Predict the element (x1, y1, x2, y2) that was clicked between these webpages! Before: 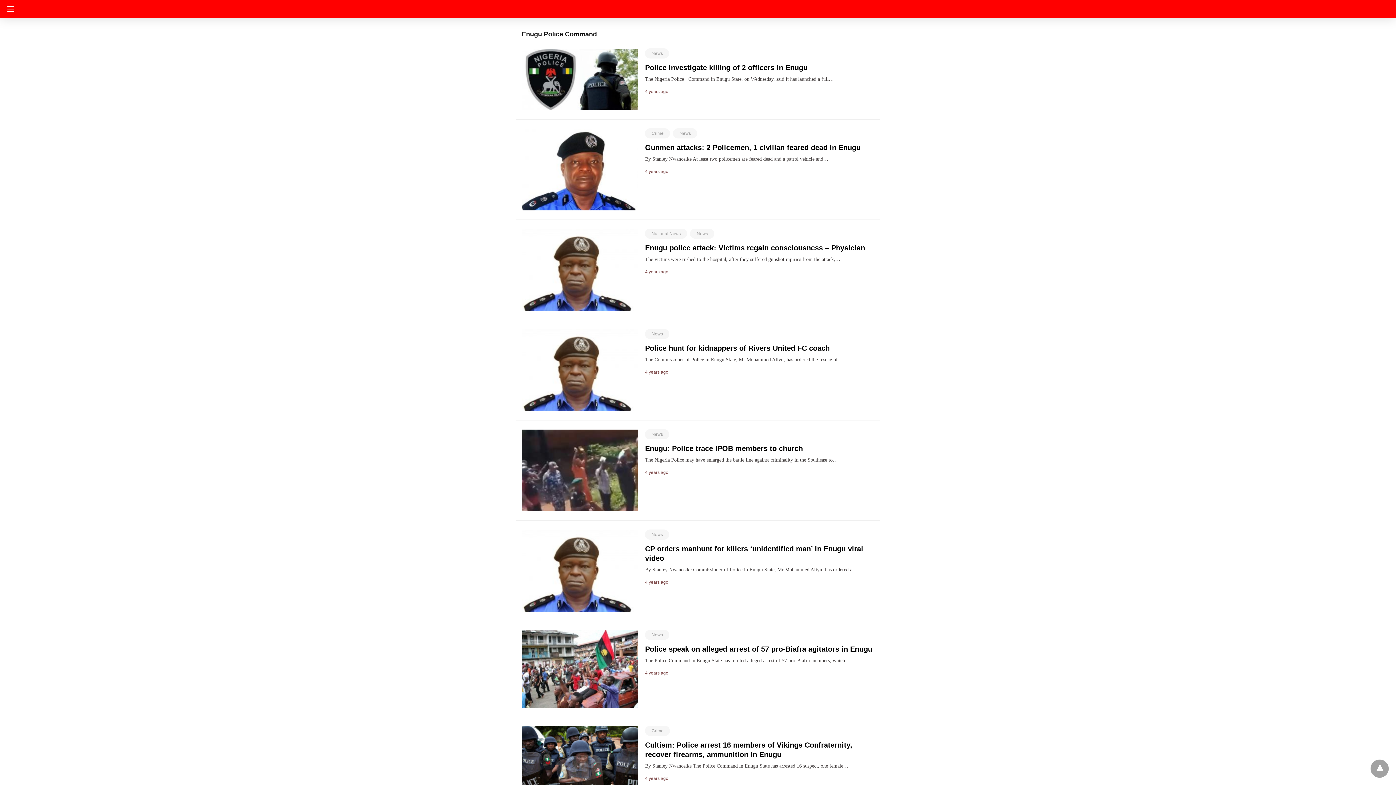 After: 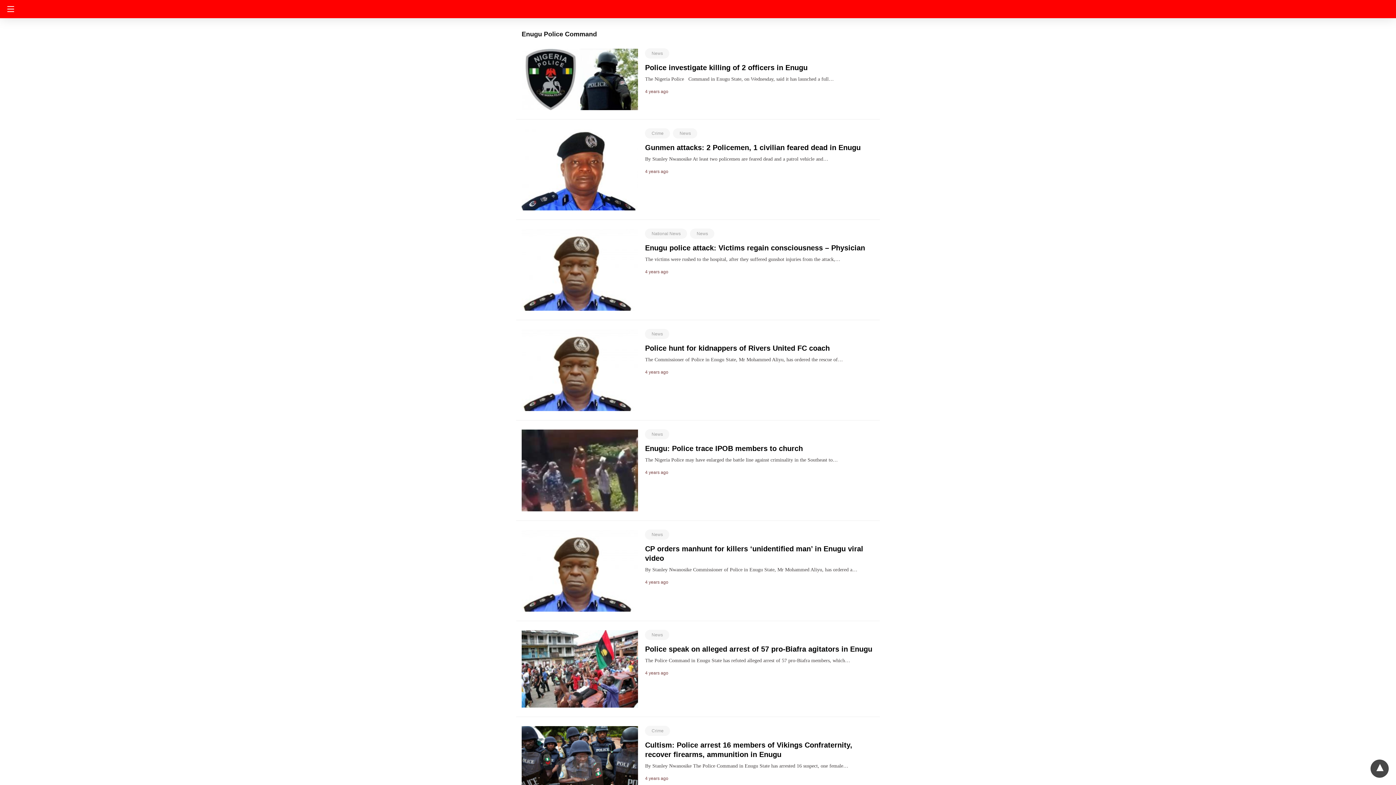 Action: bbox: (1370, 760, 1389, 778)